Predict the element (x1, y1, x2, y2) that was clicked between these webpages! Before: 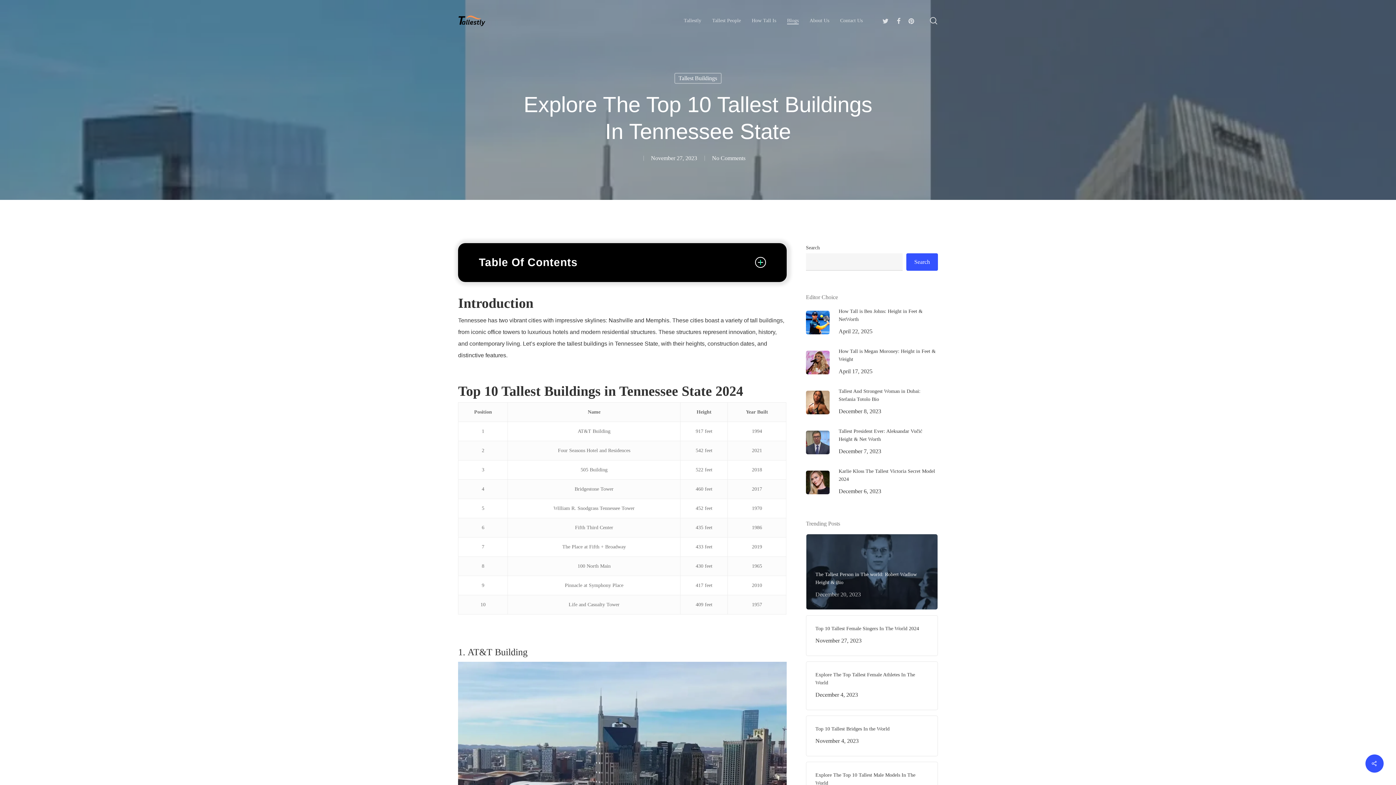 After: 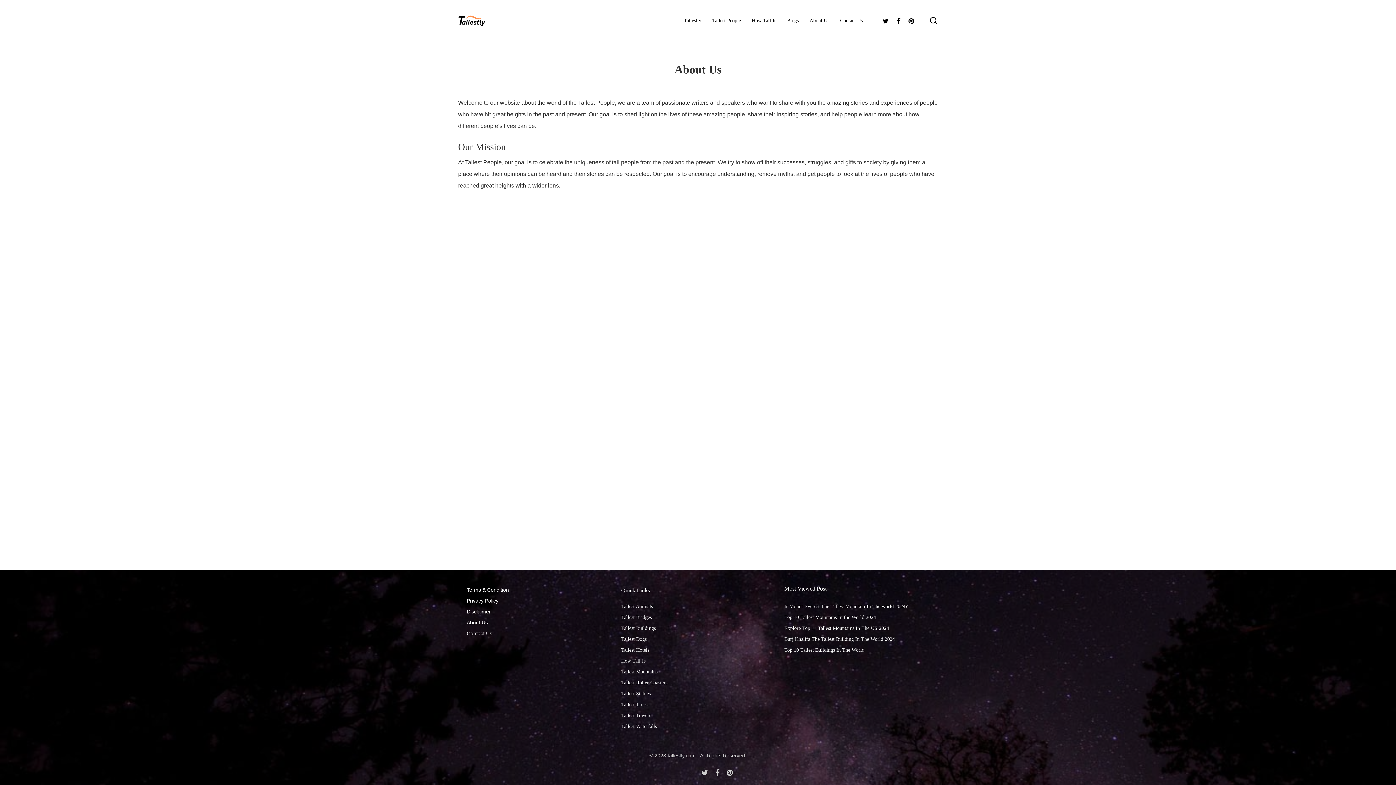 Action: bbox: (809, 18, 829, 23) label: About Us